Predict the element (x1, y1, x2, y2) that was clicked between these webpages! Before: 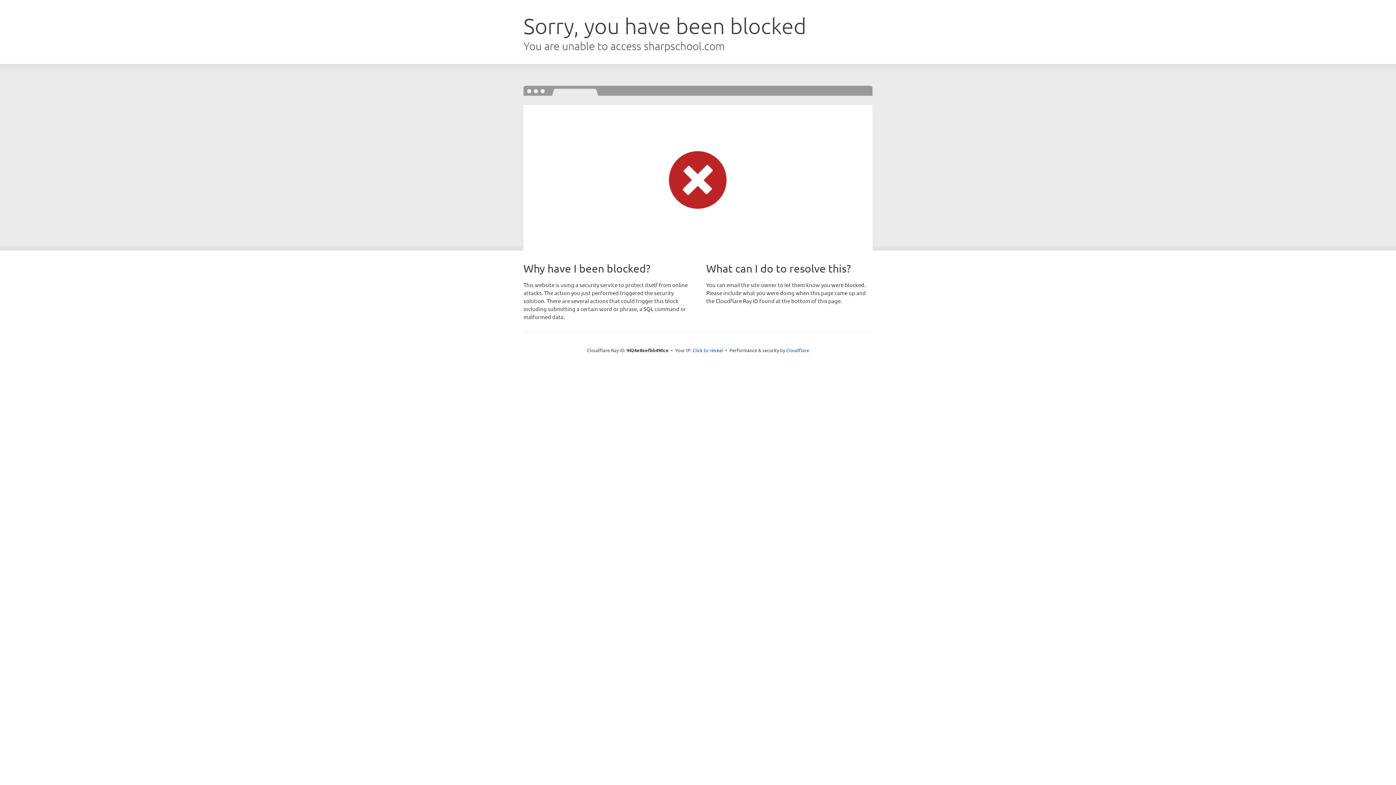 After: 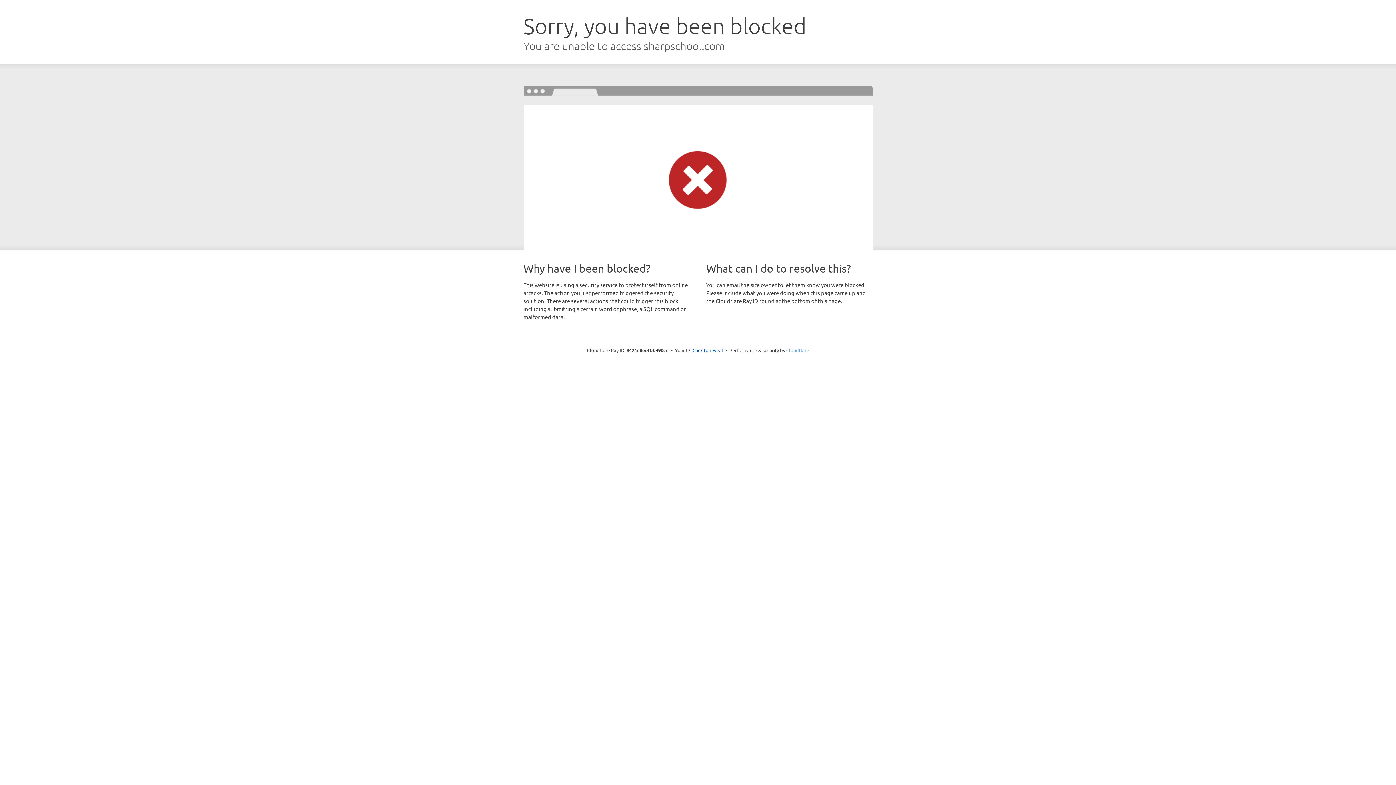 Action: label: Cloudflare bbox: (786, 347, 809, 353)